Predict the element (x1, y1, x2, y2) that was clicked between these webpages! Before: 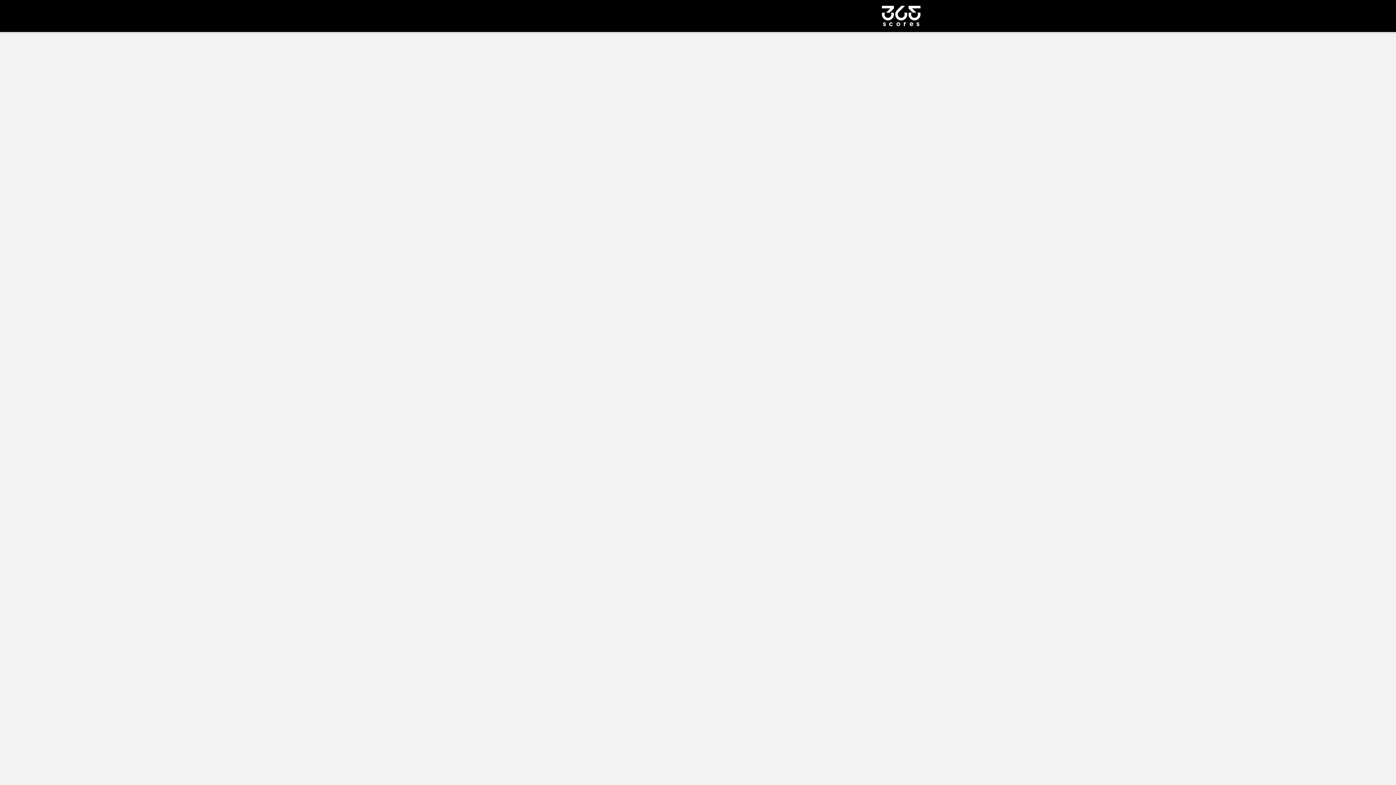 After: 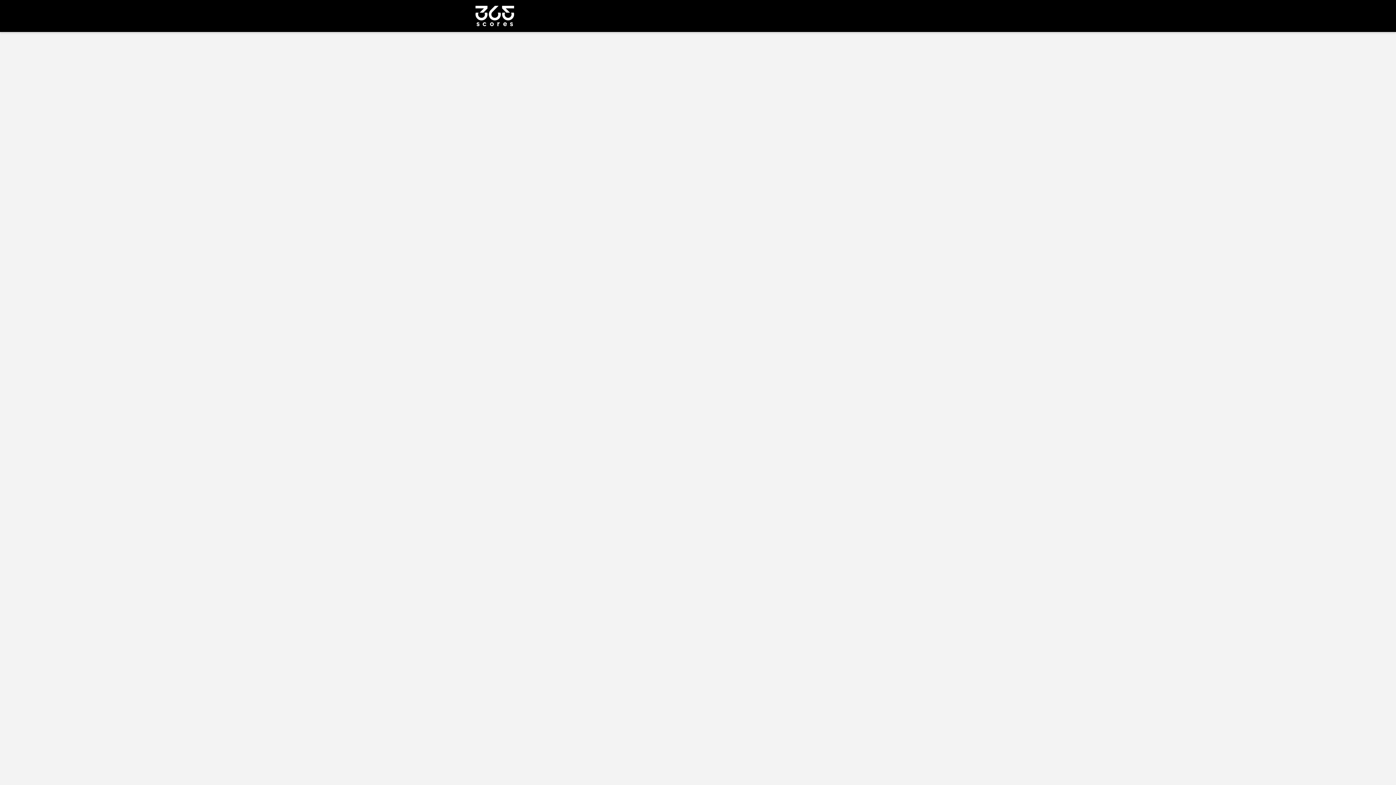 Action: bbox: (883, 5, 920, 26)